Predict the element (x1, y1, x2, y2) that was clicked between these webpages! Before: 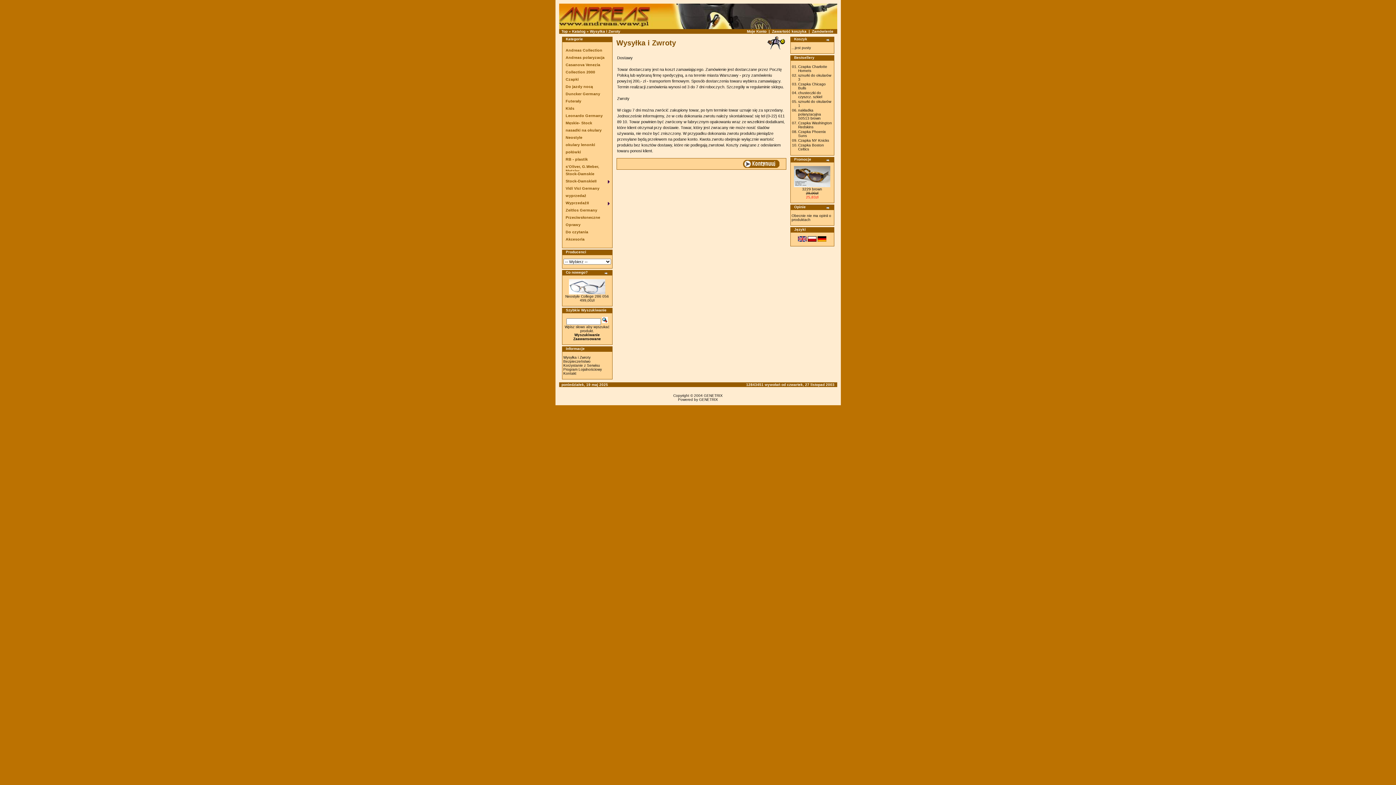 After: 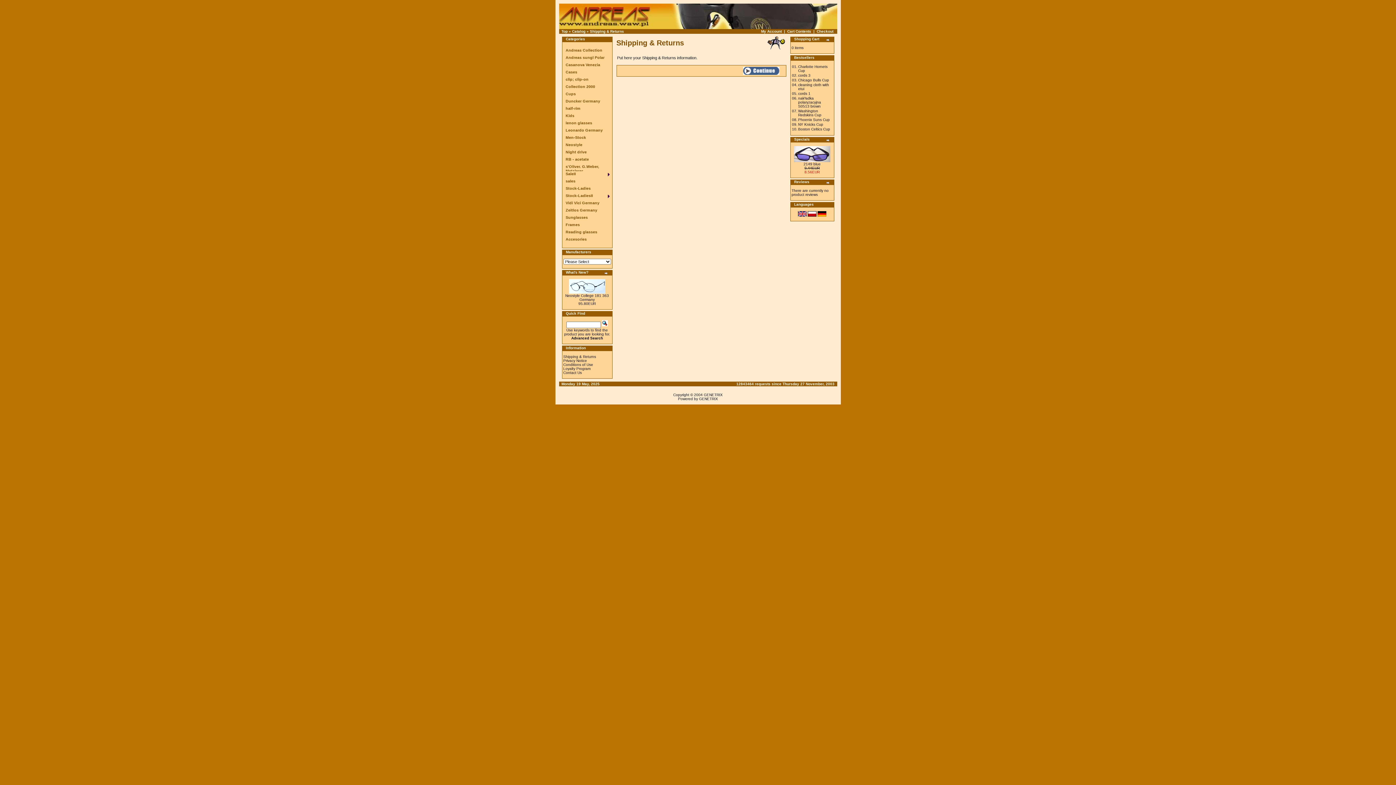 Action: bbox: (798, 238, 806, 242)